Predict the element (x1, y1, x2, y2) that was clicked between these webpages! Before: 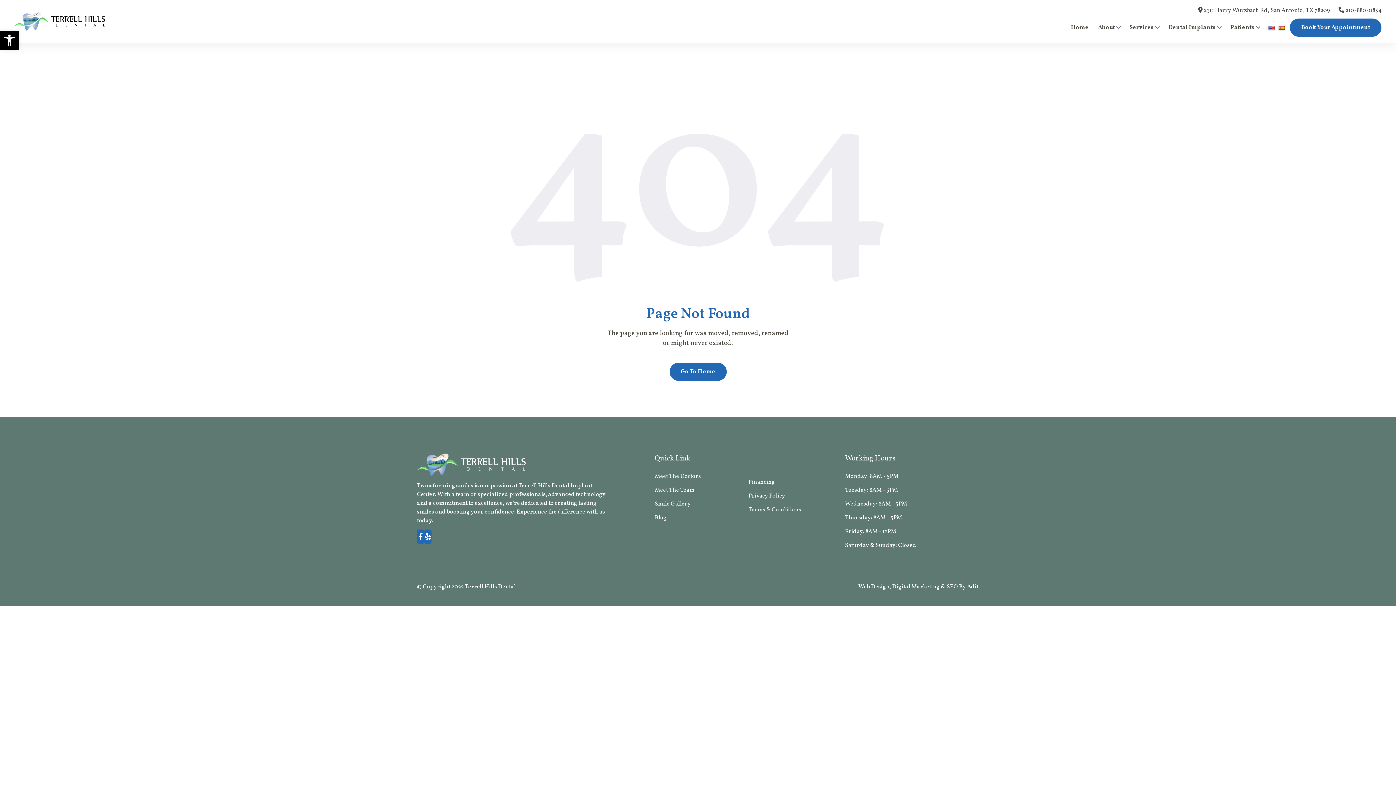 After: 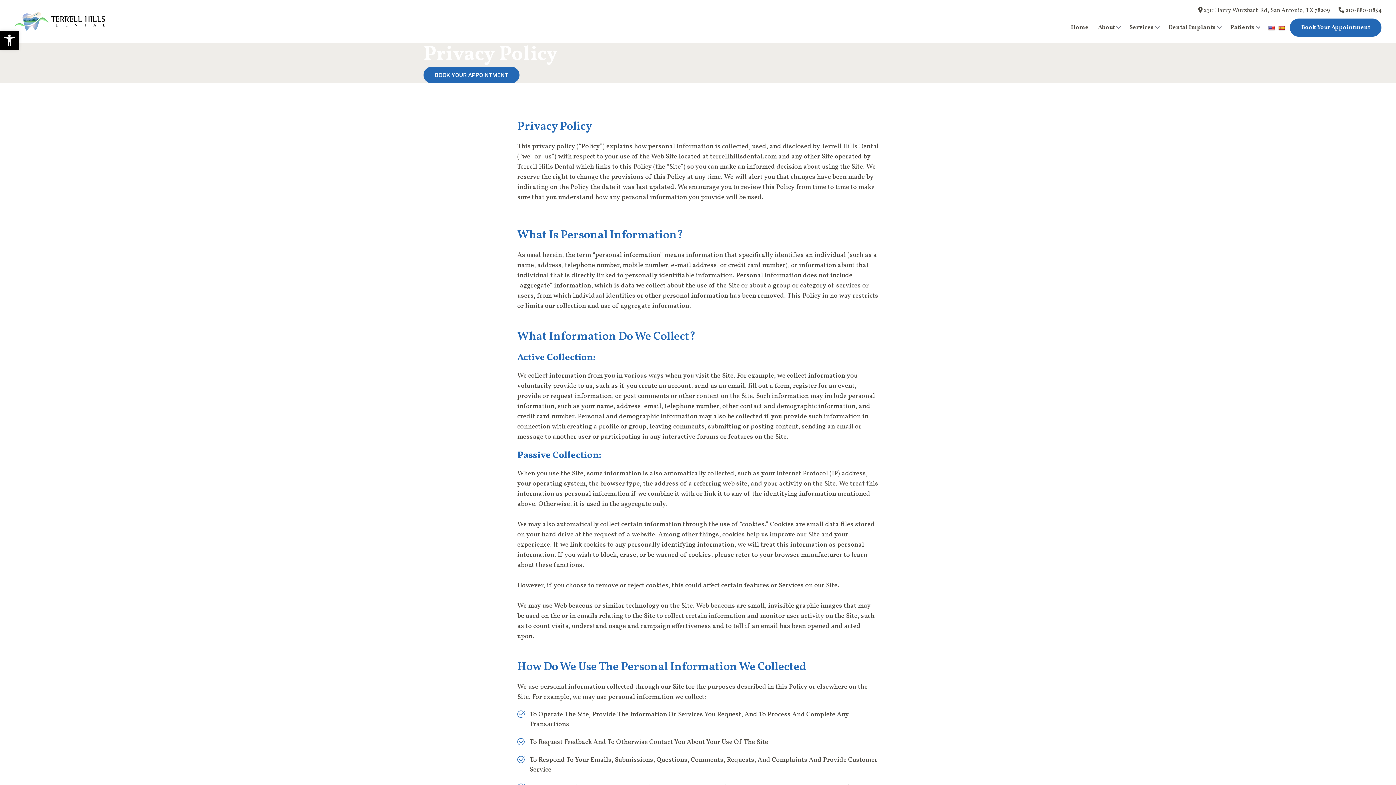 Action: bbox: (748, 492, 785, 500) label: Privacy Policy